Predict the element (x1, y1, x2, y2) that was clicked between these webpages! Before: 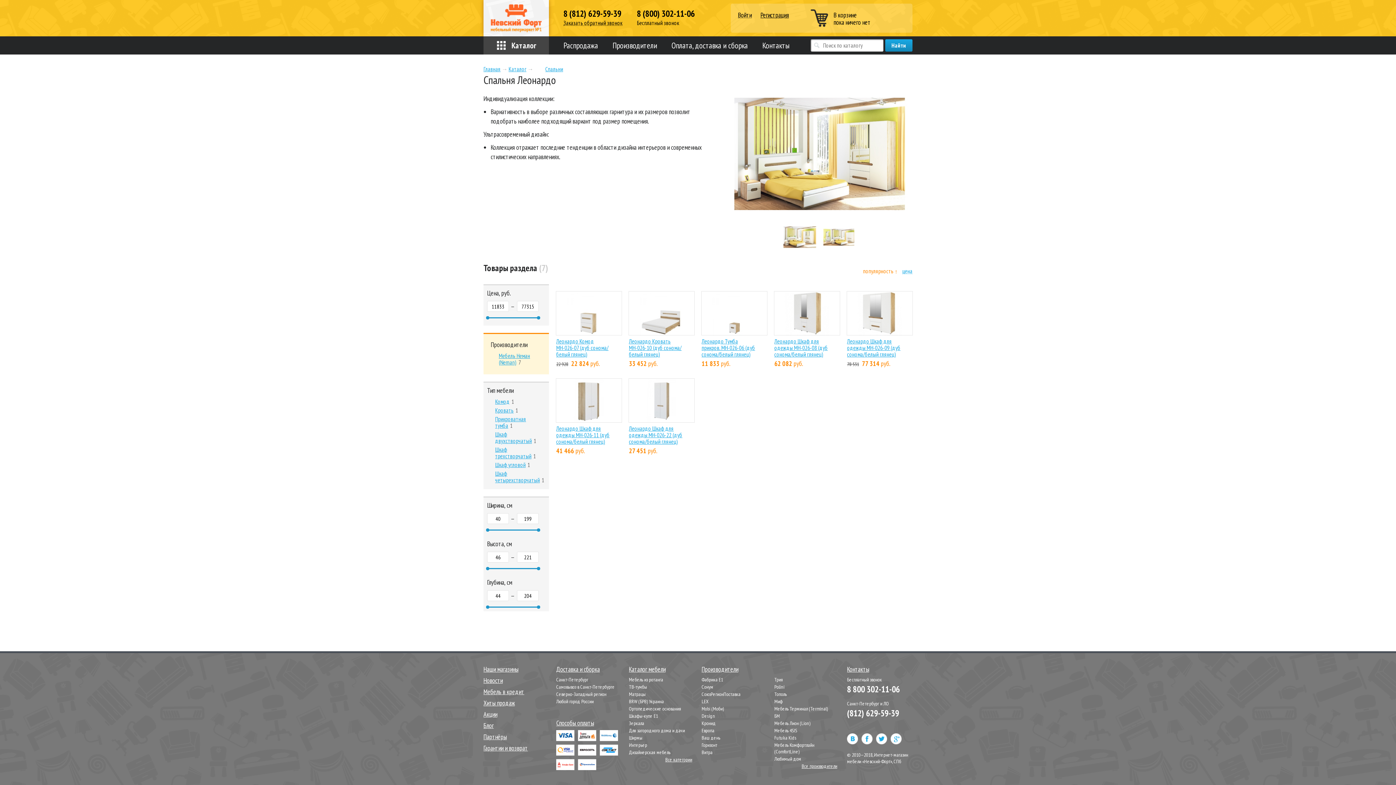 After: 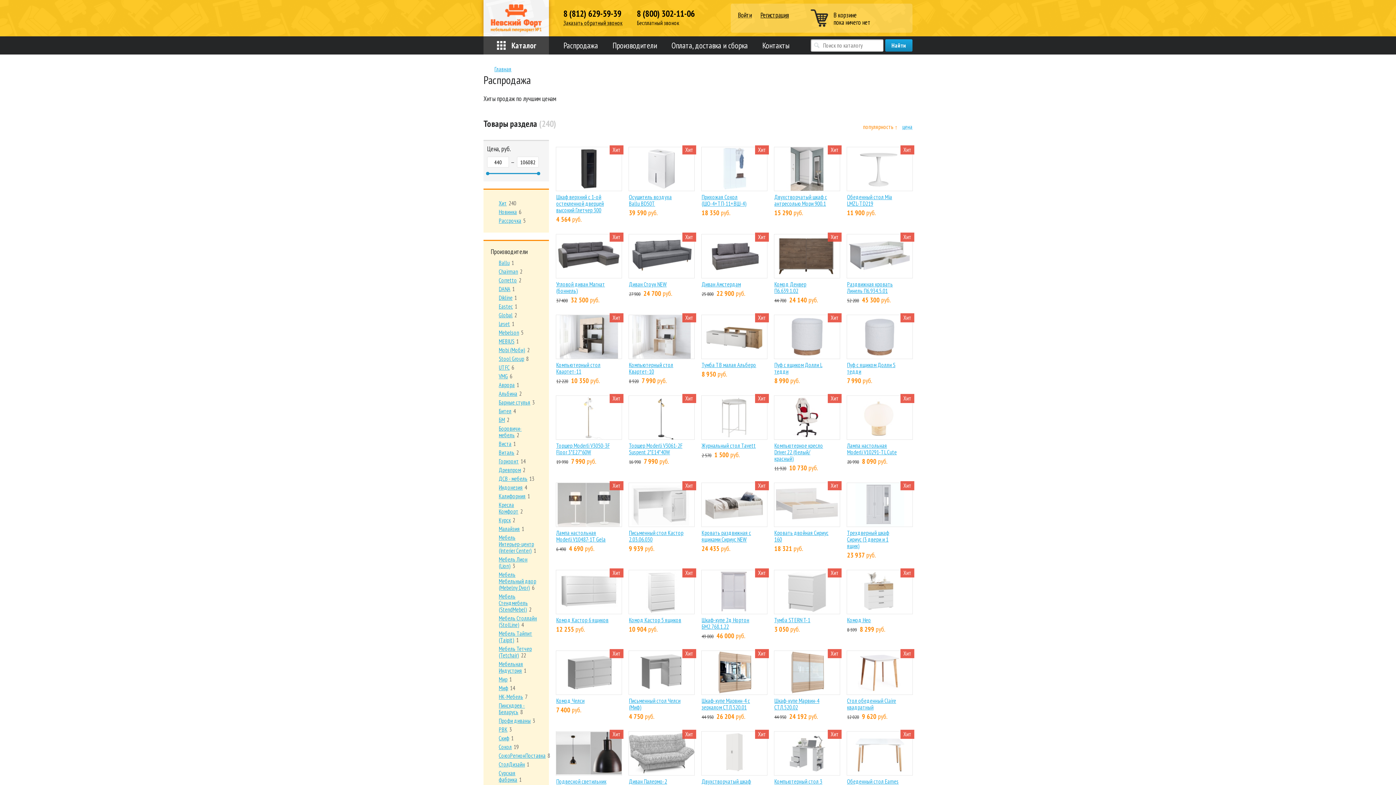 Action: label: Распродажа bbox: (556, 36, 605, 54)